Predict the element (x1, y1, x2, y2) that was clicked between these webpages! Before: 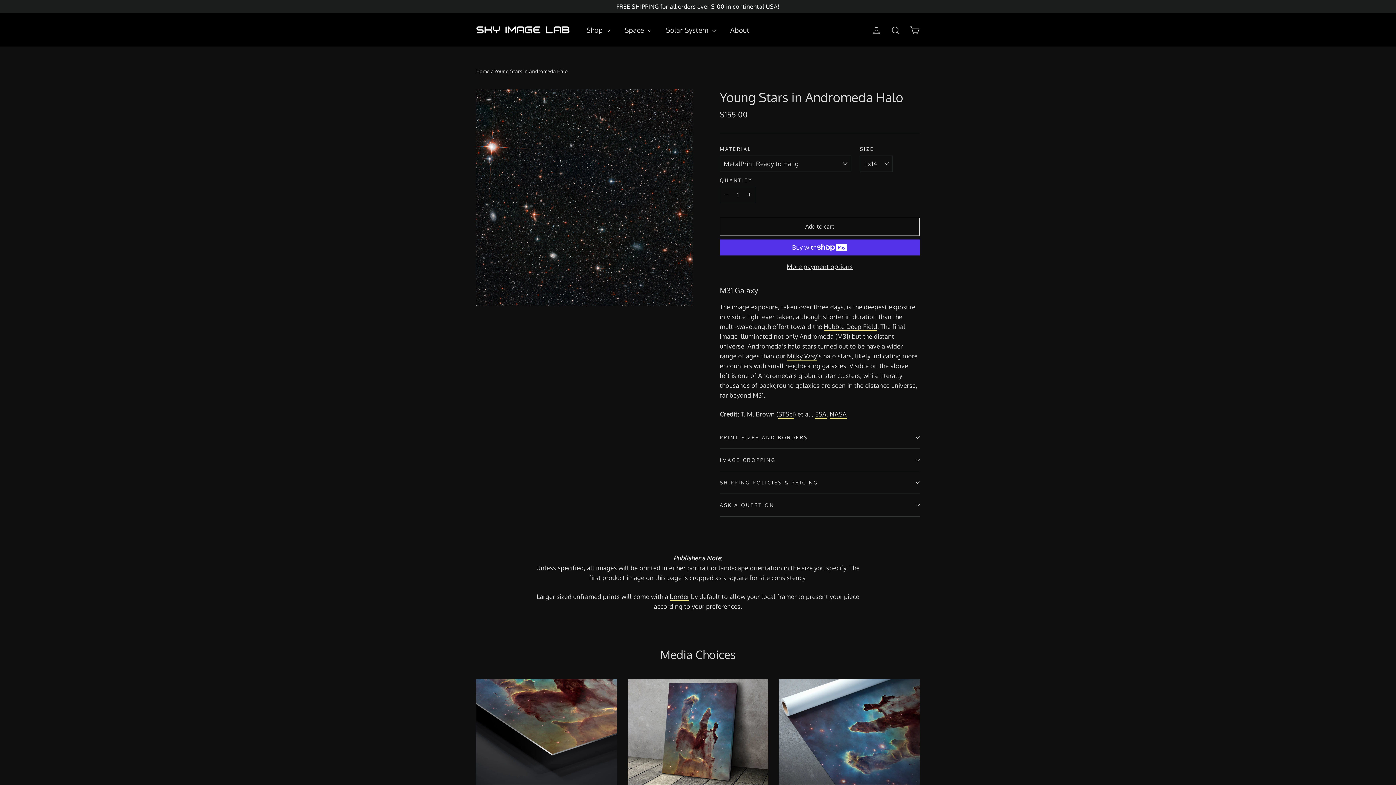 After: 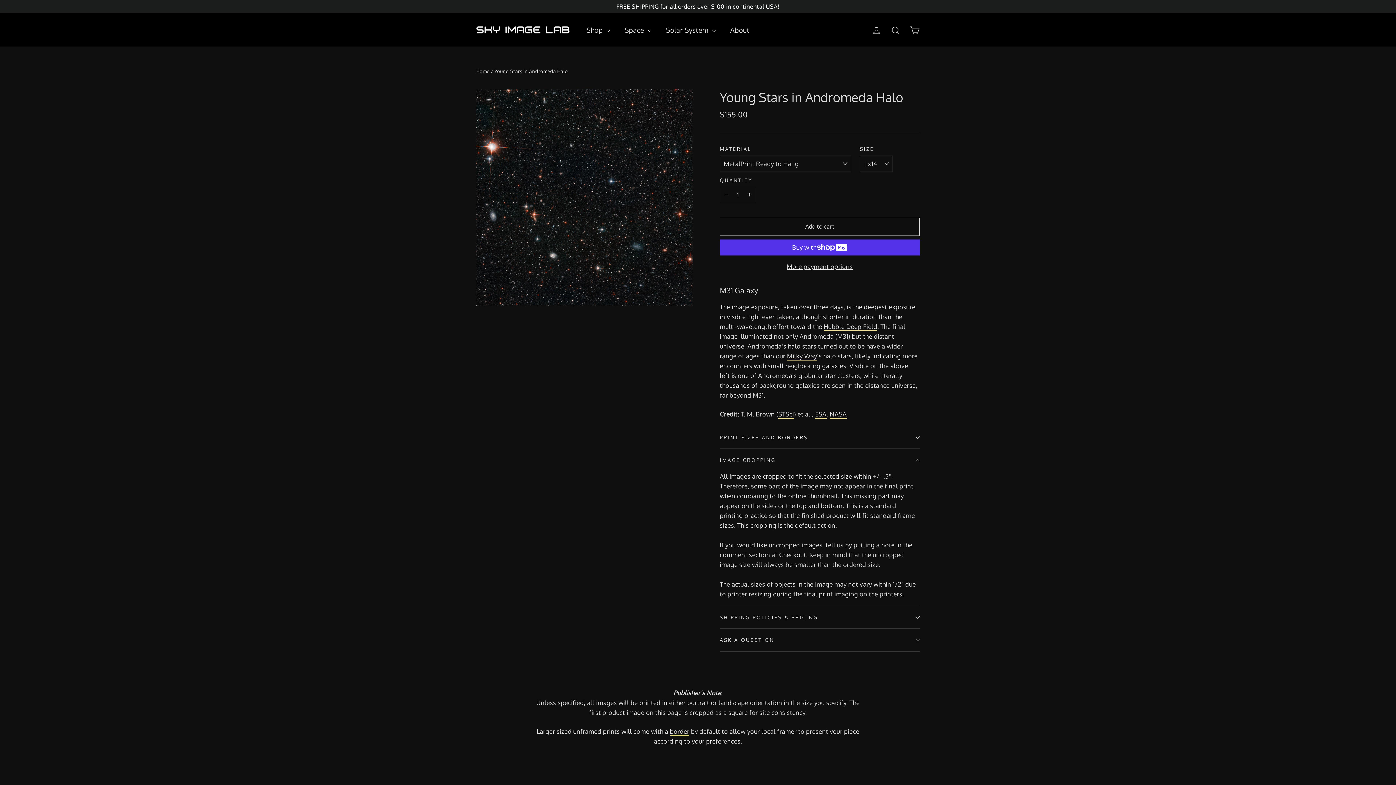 Action: bbox: (720, 448, 920, 471) label: IMAGE CROPPING